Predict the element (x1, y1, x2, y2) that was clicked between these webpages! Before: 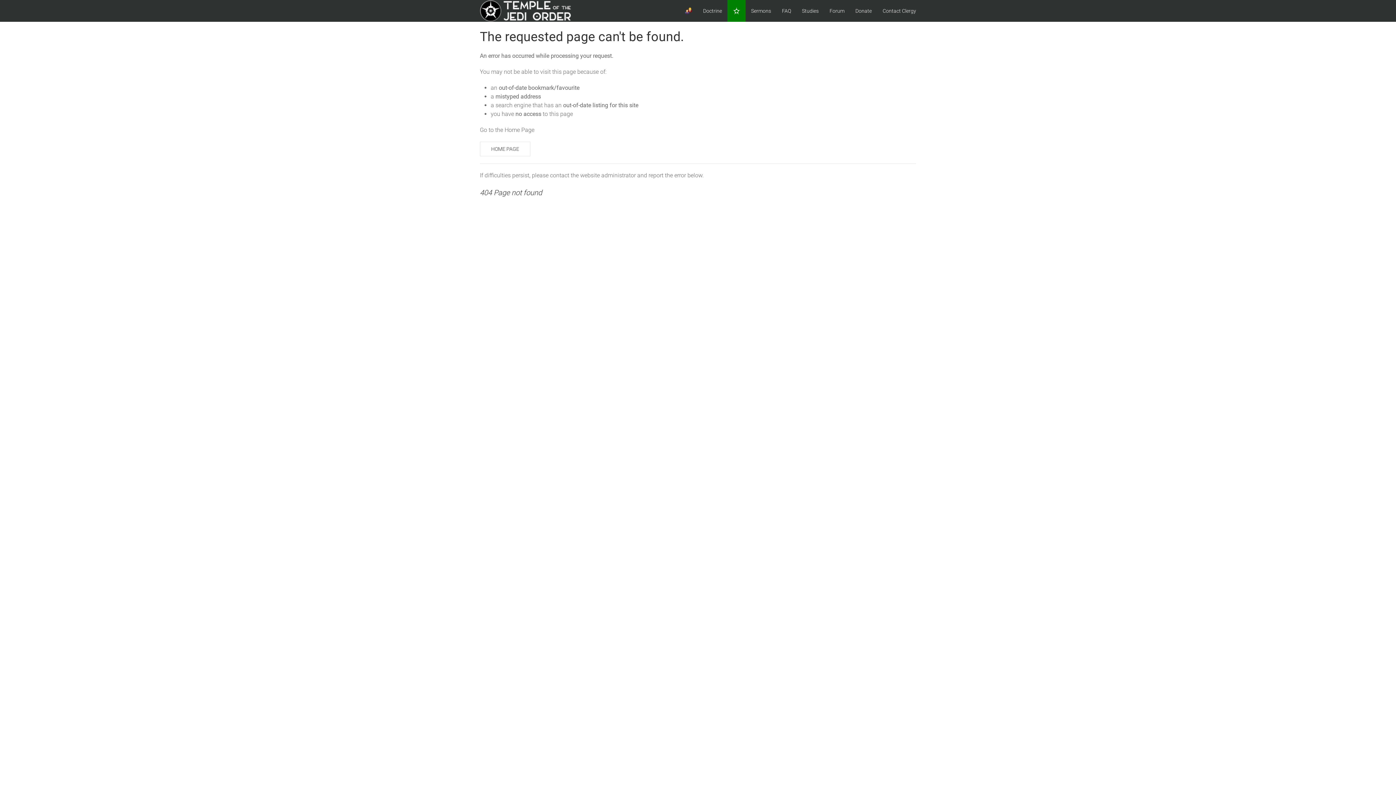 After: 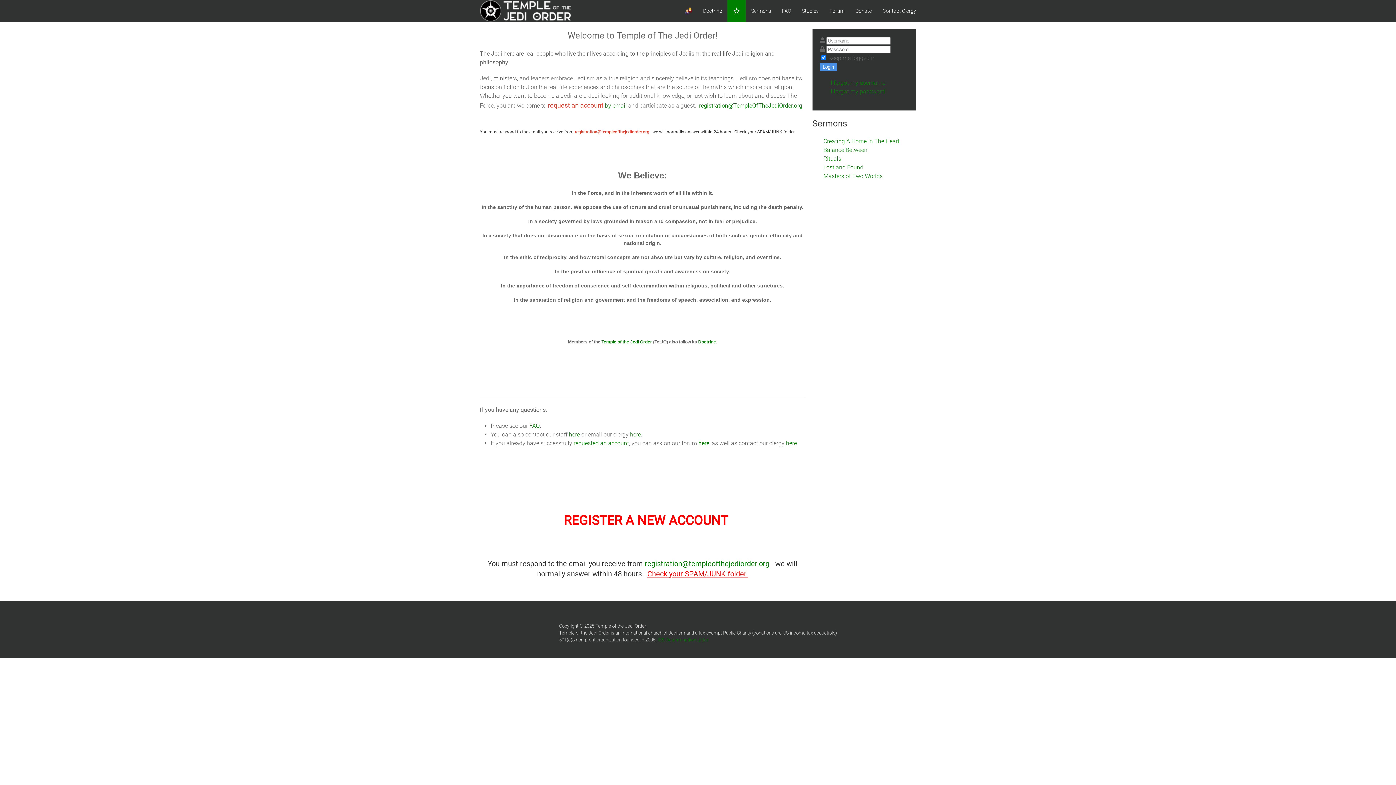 Action: bbox: (727, 0, 745, 21)